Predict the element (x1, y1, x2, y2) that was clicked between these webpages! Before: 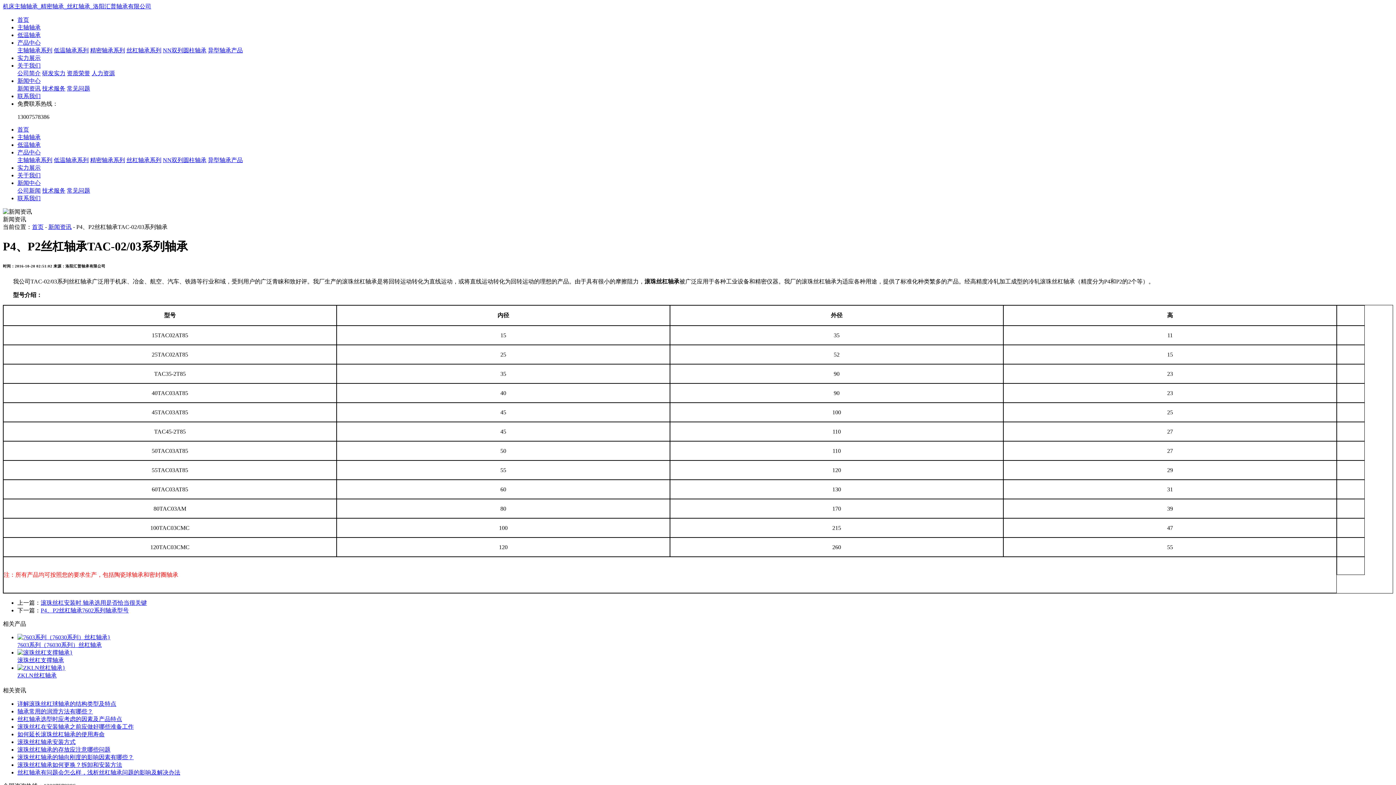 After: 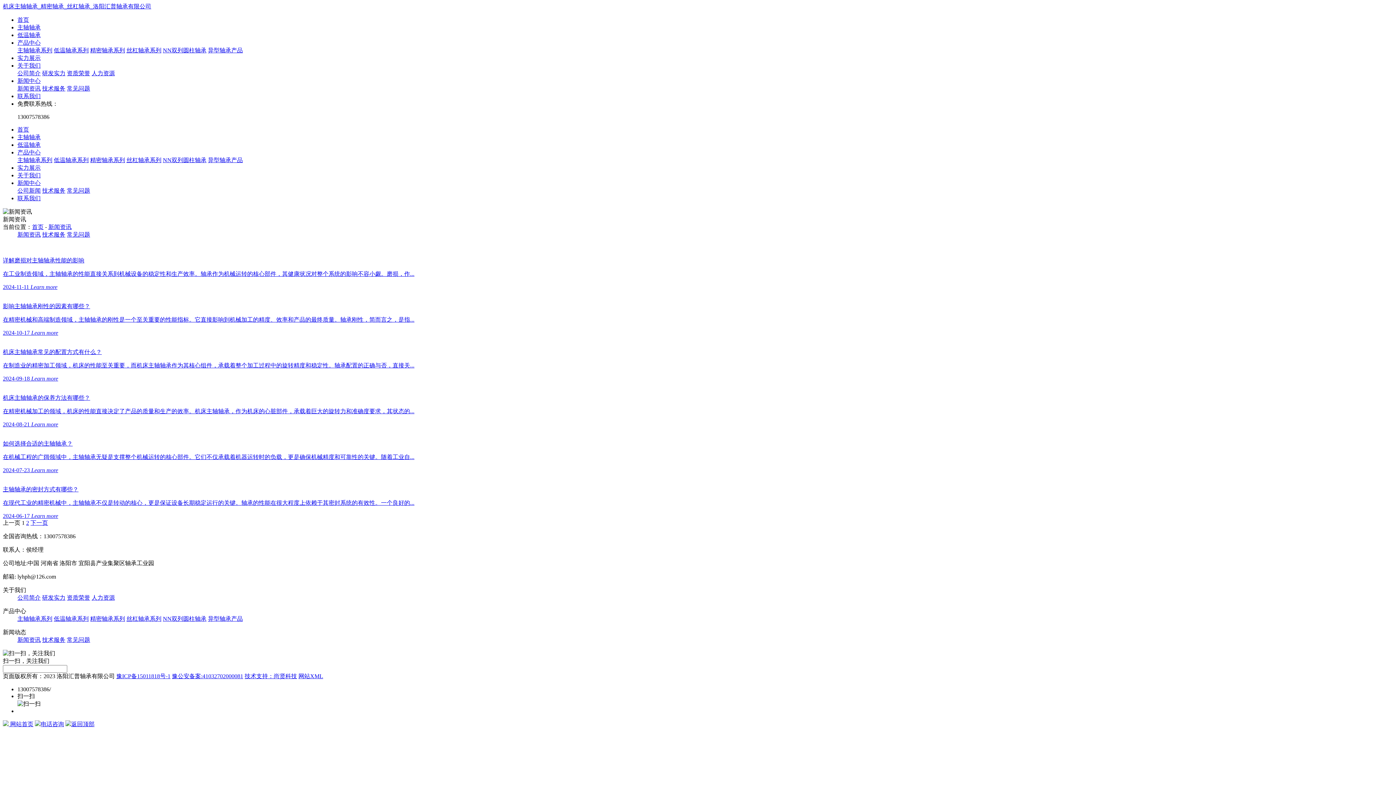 Action: label: 新闻中心 bbox: (17, 180, 40, 186)